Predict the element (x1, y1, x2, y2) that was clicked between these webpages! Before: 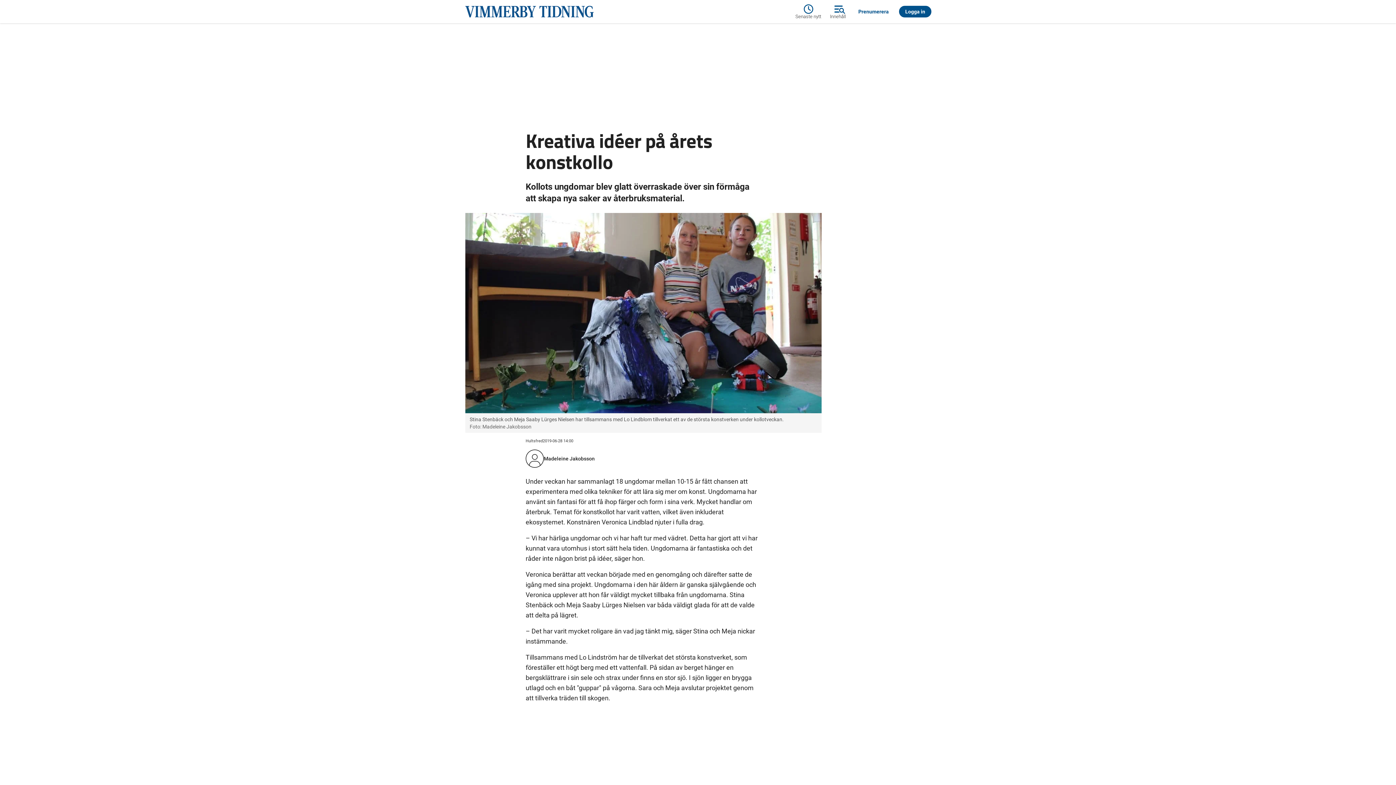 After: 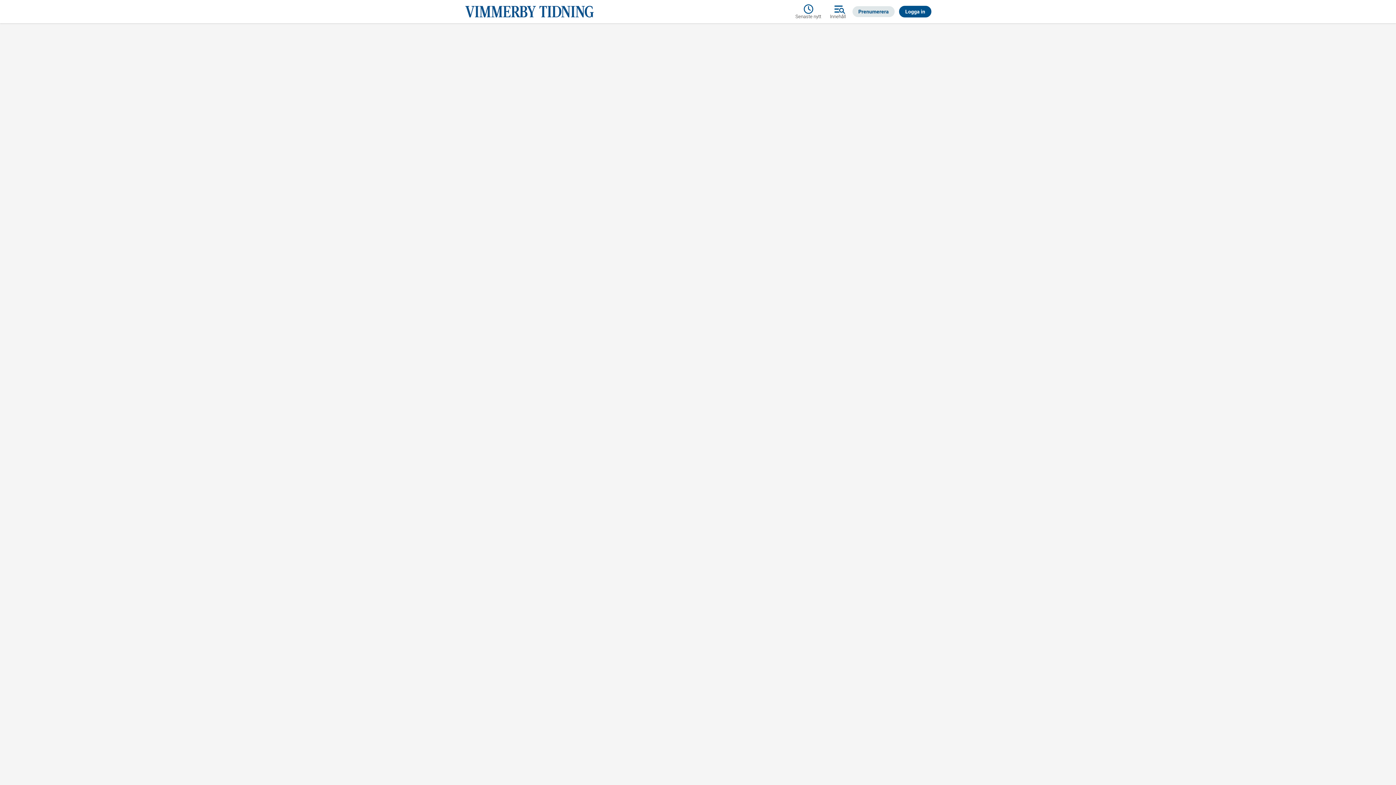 Action: label: Prenumerera bbox: (852, 6, 894, 17)